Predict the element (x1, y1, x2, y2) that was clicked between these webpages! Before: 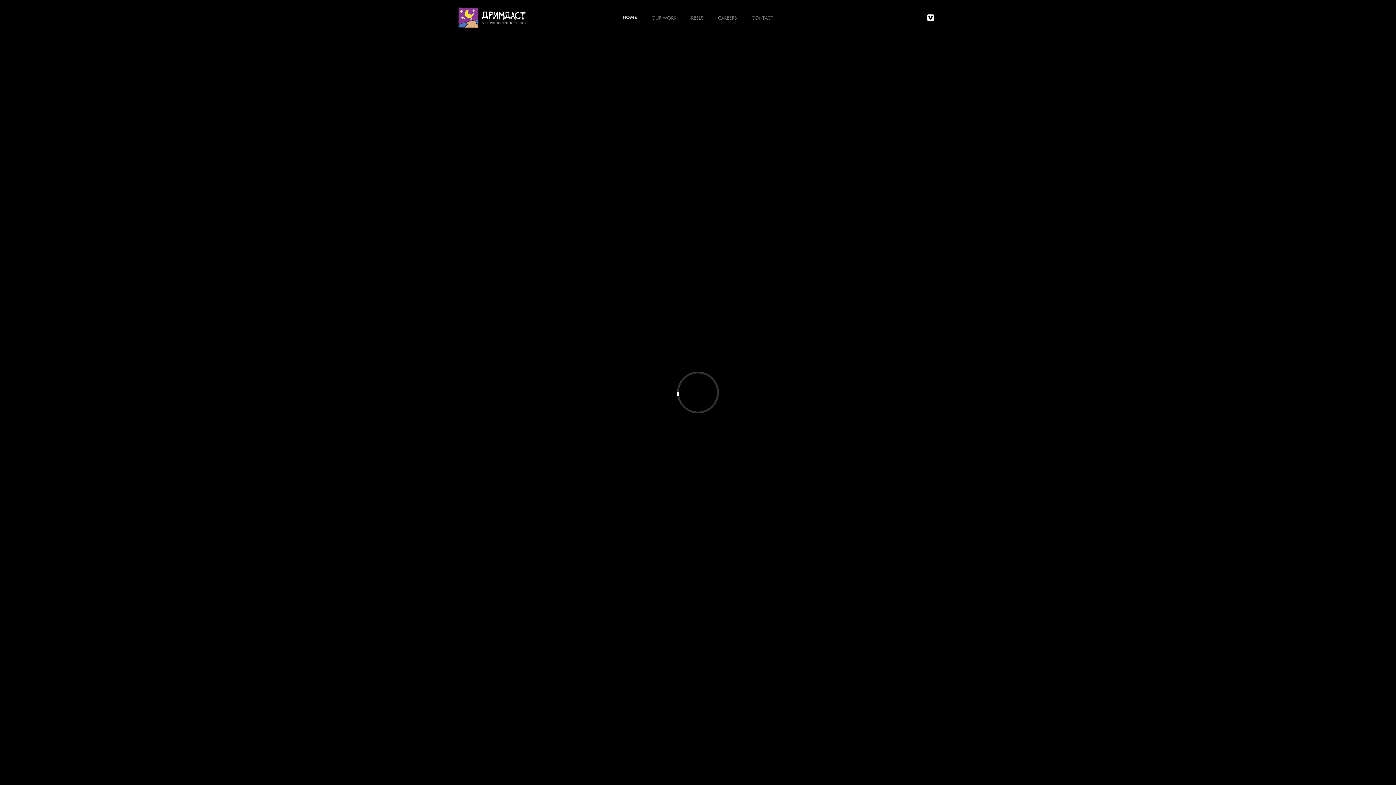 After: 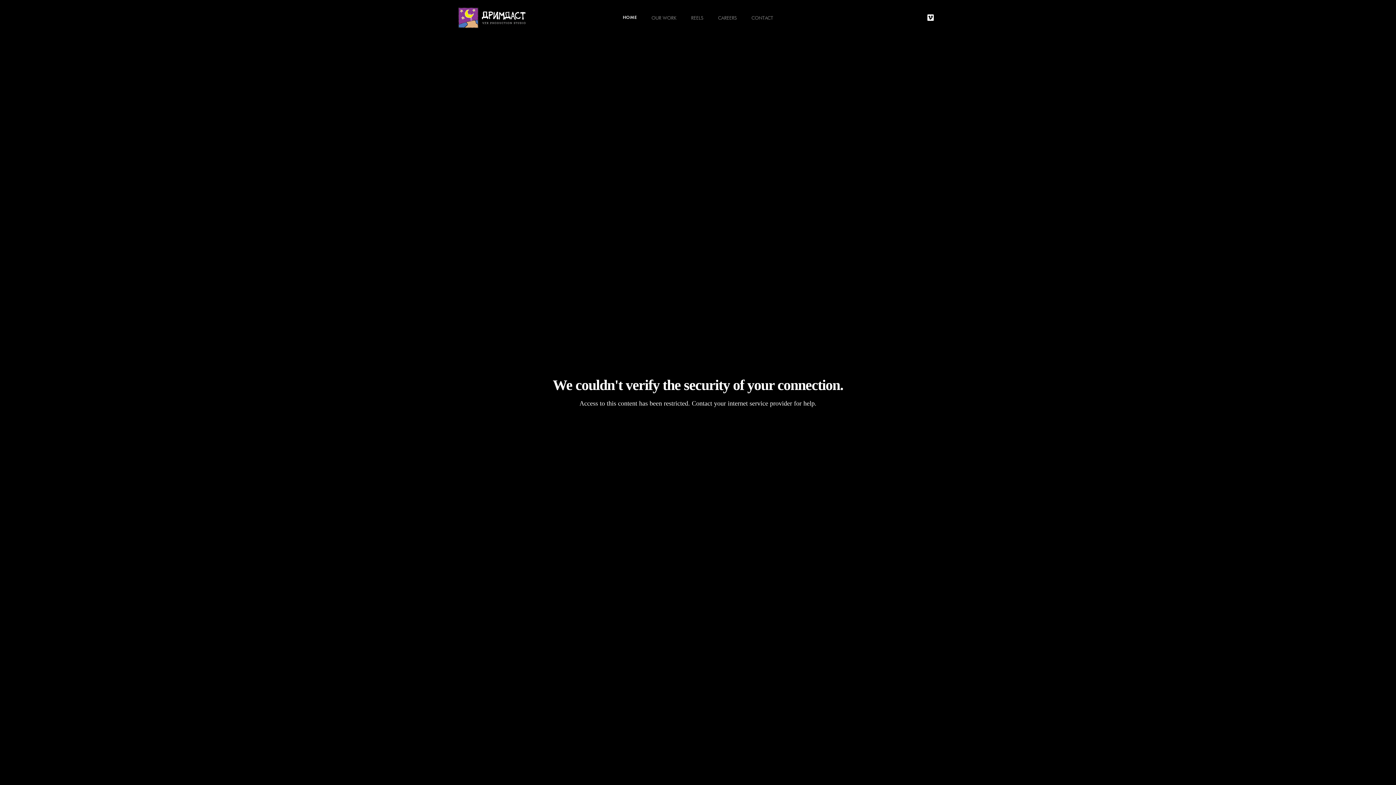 Action: label: HOME bbox: (615, 10, 644, 25)